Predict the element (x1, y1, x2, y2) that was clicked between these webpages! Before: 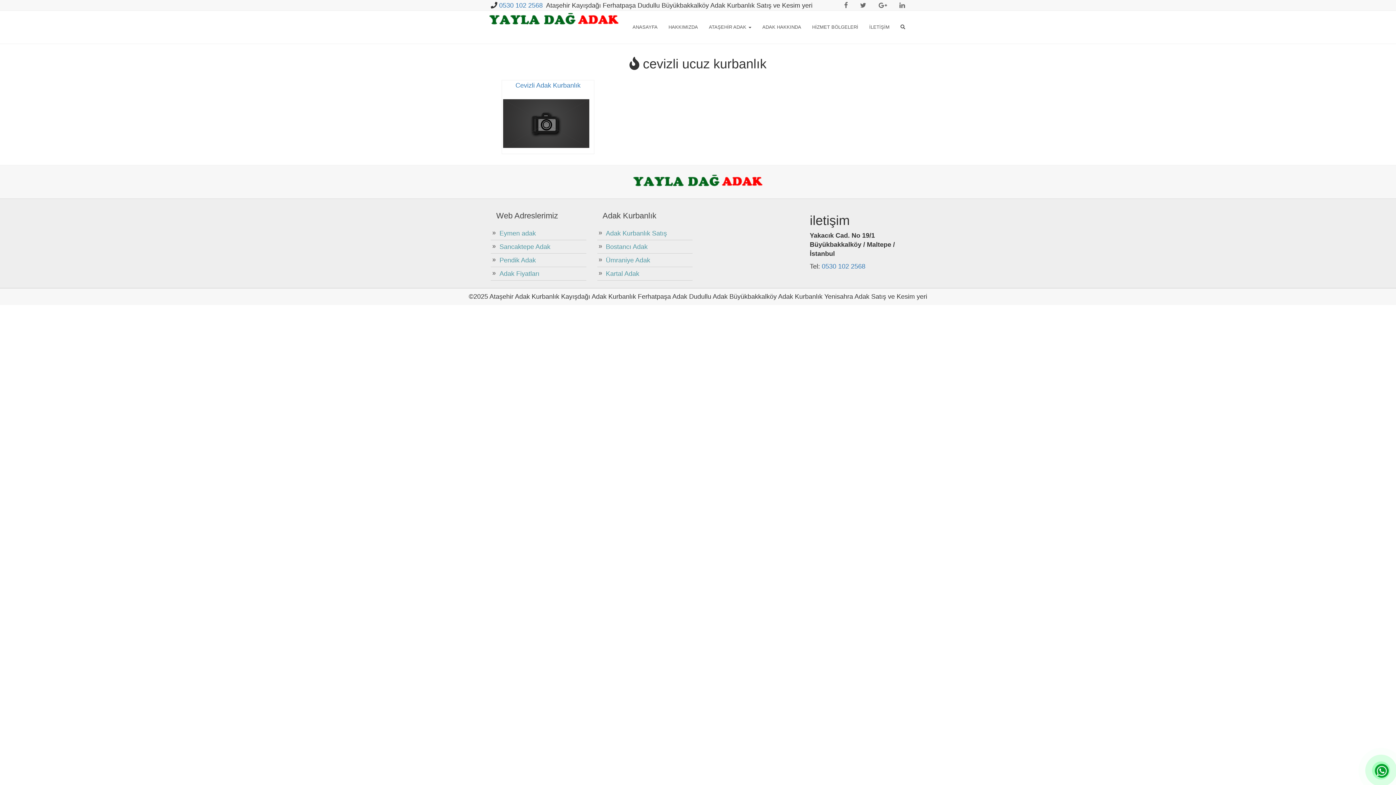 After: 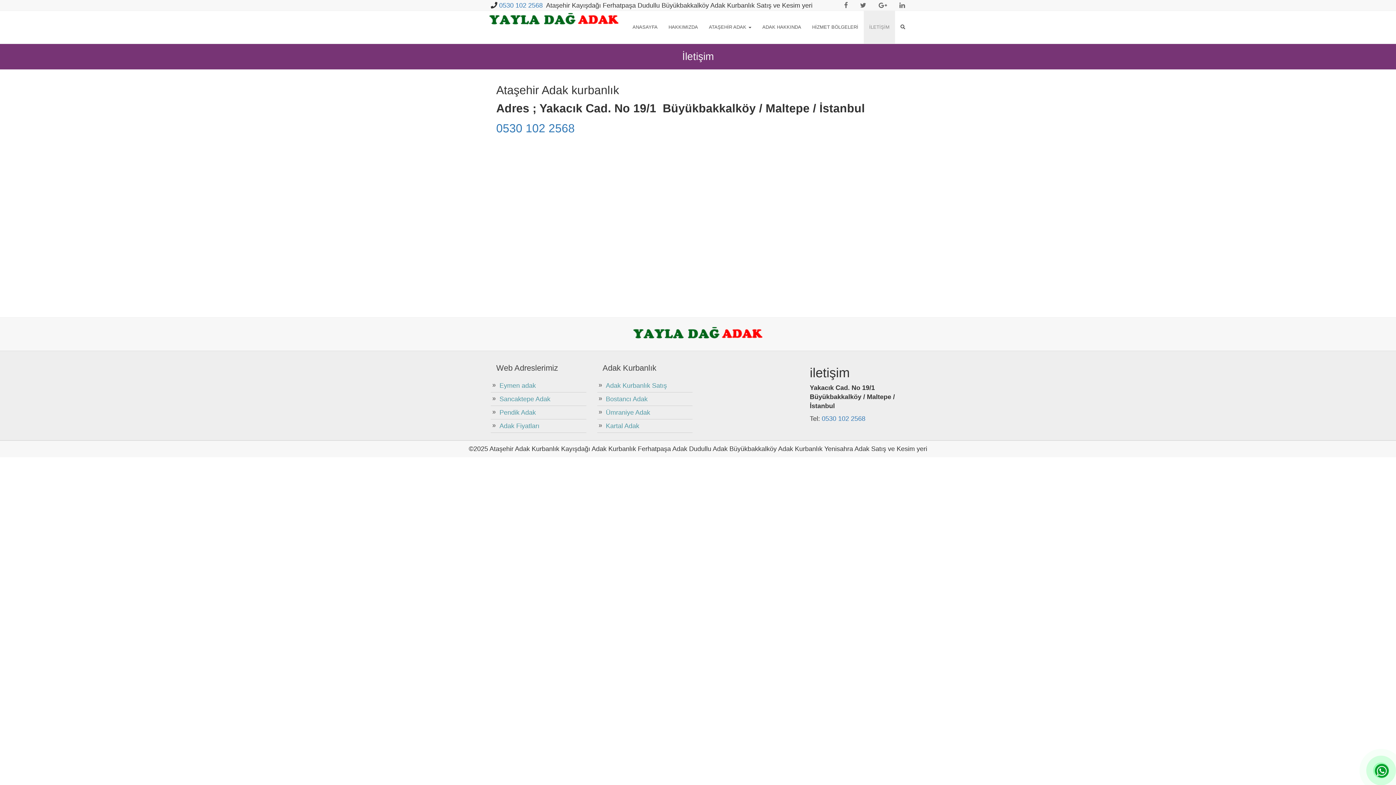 Action: label: İLETİŞİM bbox: (864, 10, 895, 43)